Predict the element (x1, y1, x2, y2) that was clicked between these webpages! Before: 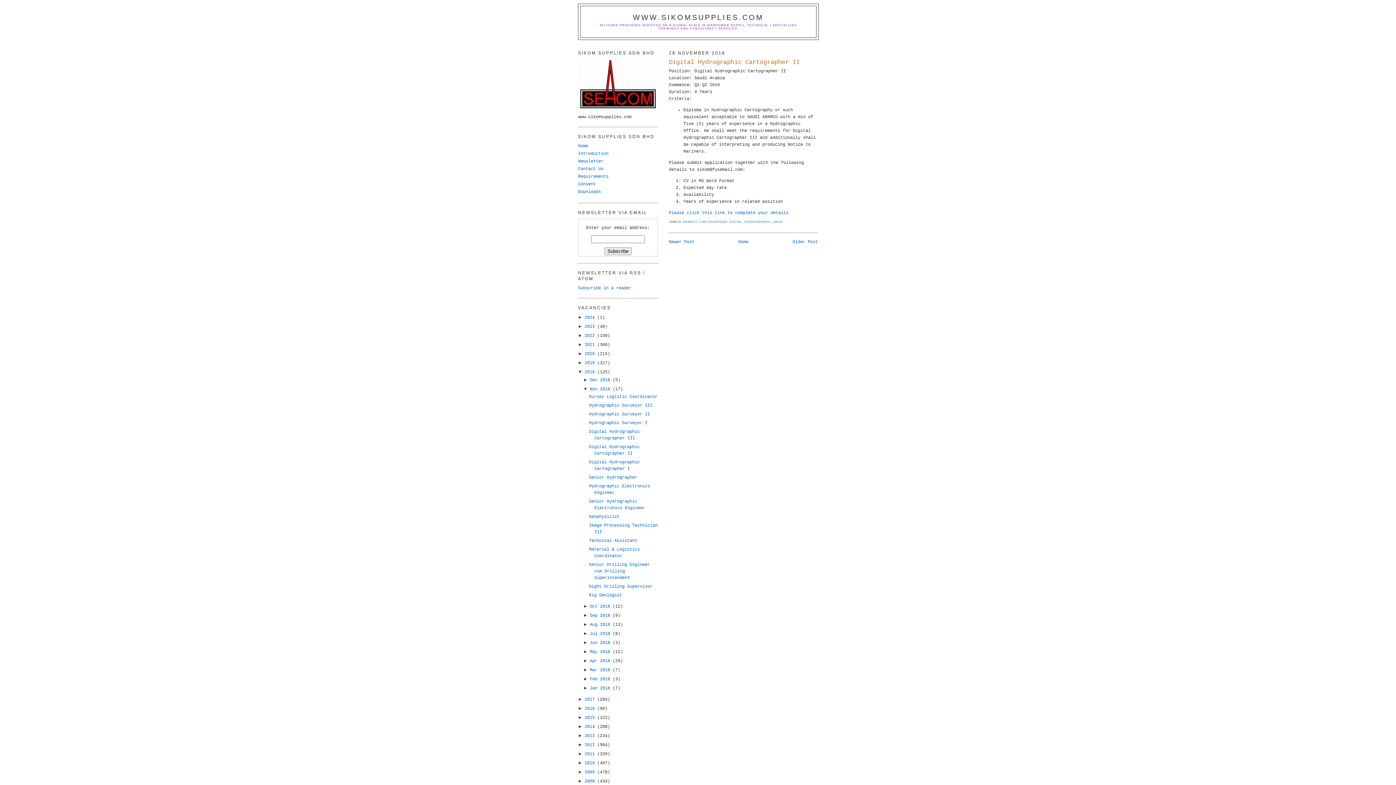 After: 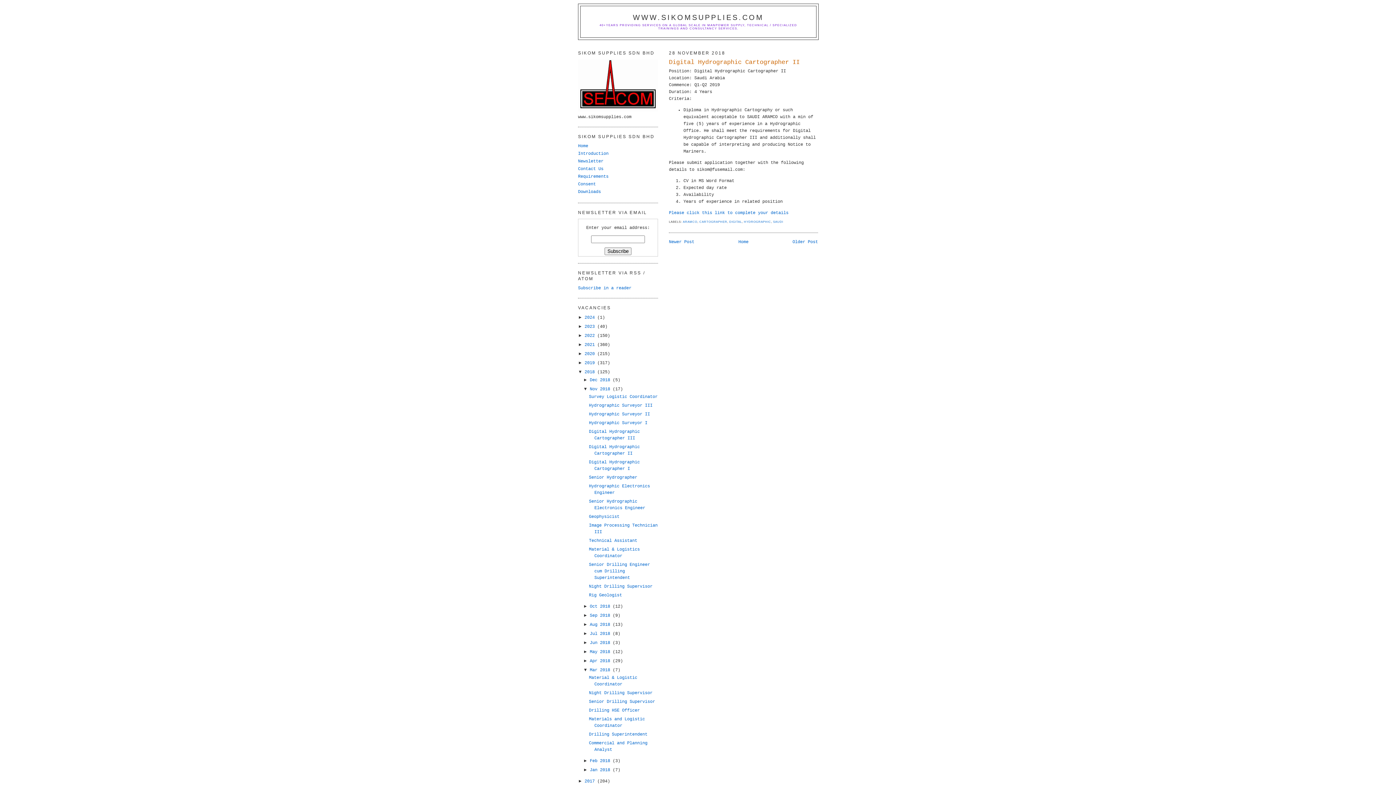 Action: bbox: (583, 667, 589, 672) label: ►  